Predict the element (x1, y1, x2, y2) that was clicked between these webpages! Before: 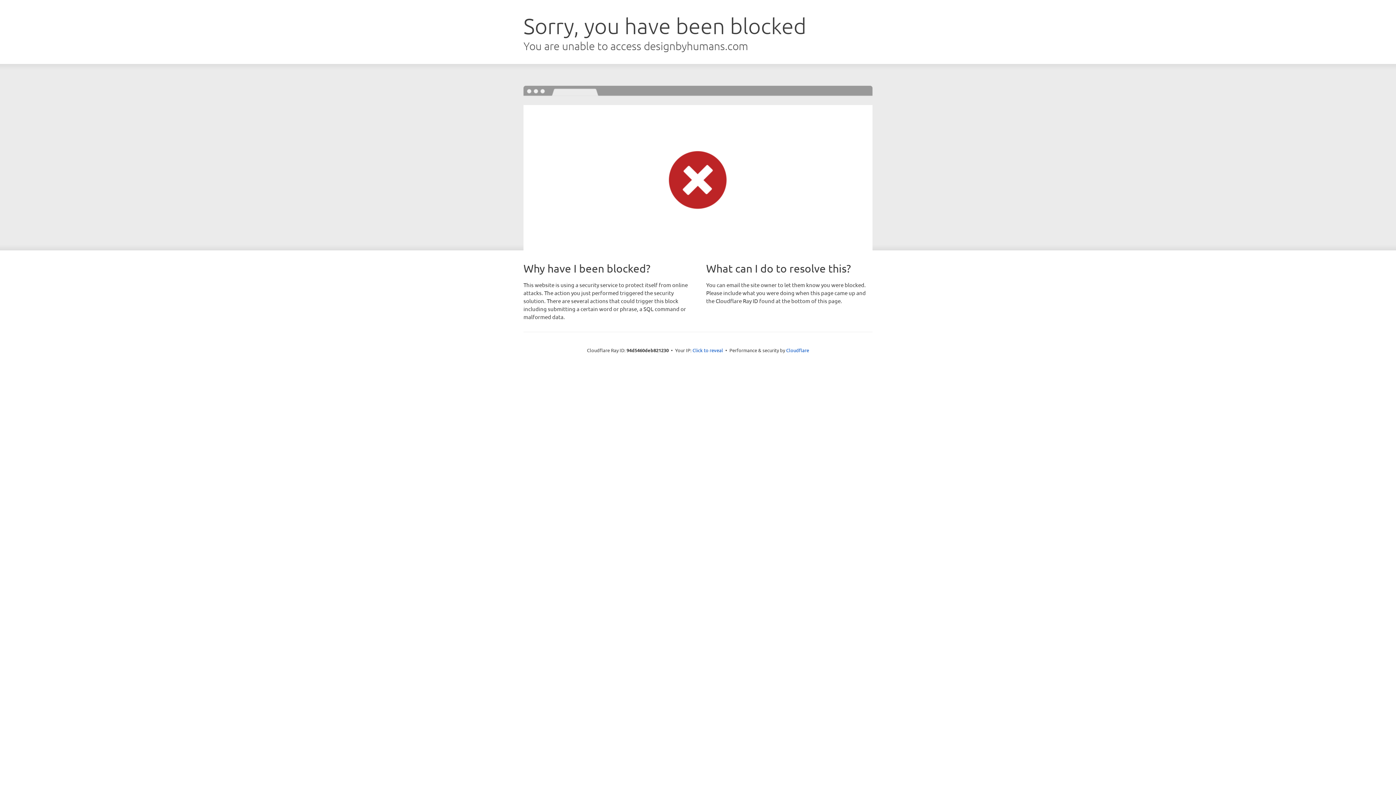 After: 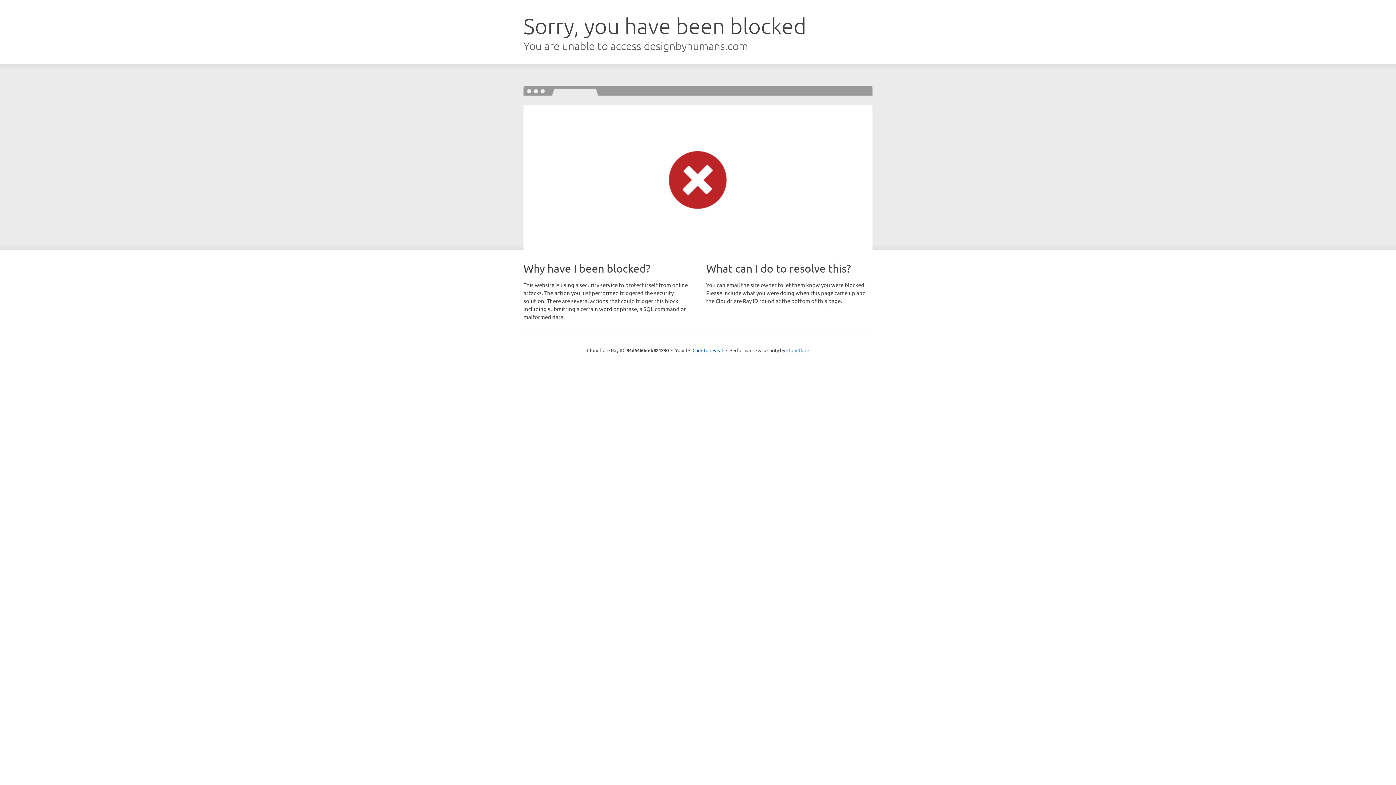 Action: label: Cloudflare bbox: (786, 347, 809, 353)